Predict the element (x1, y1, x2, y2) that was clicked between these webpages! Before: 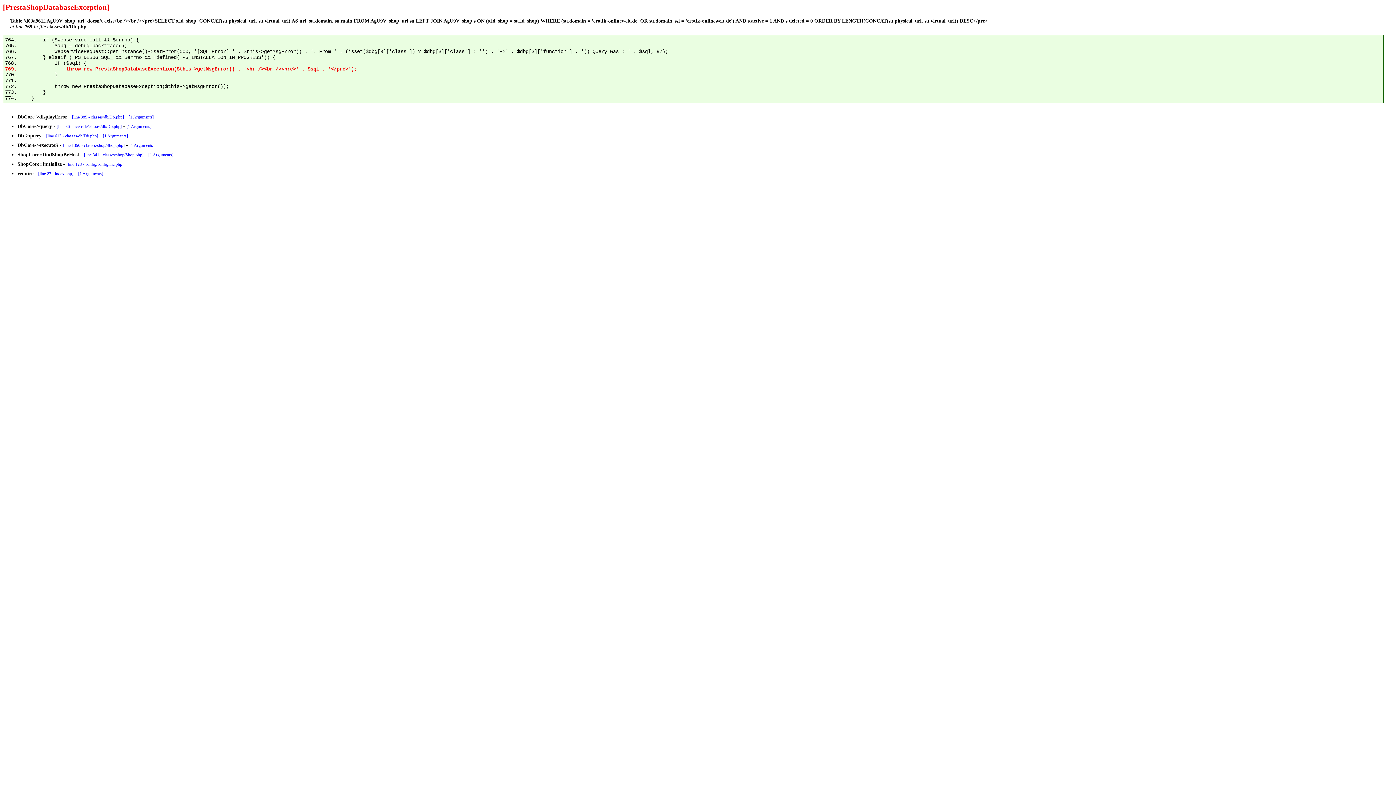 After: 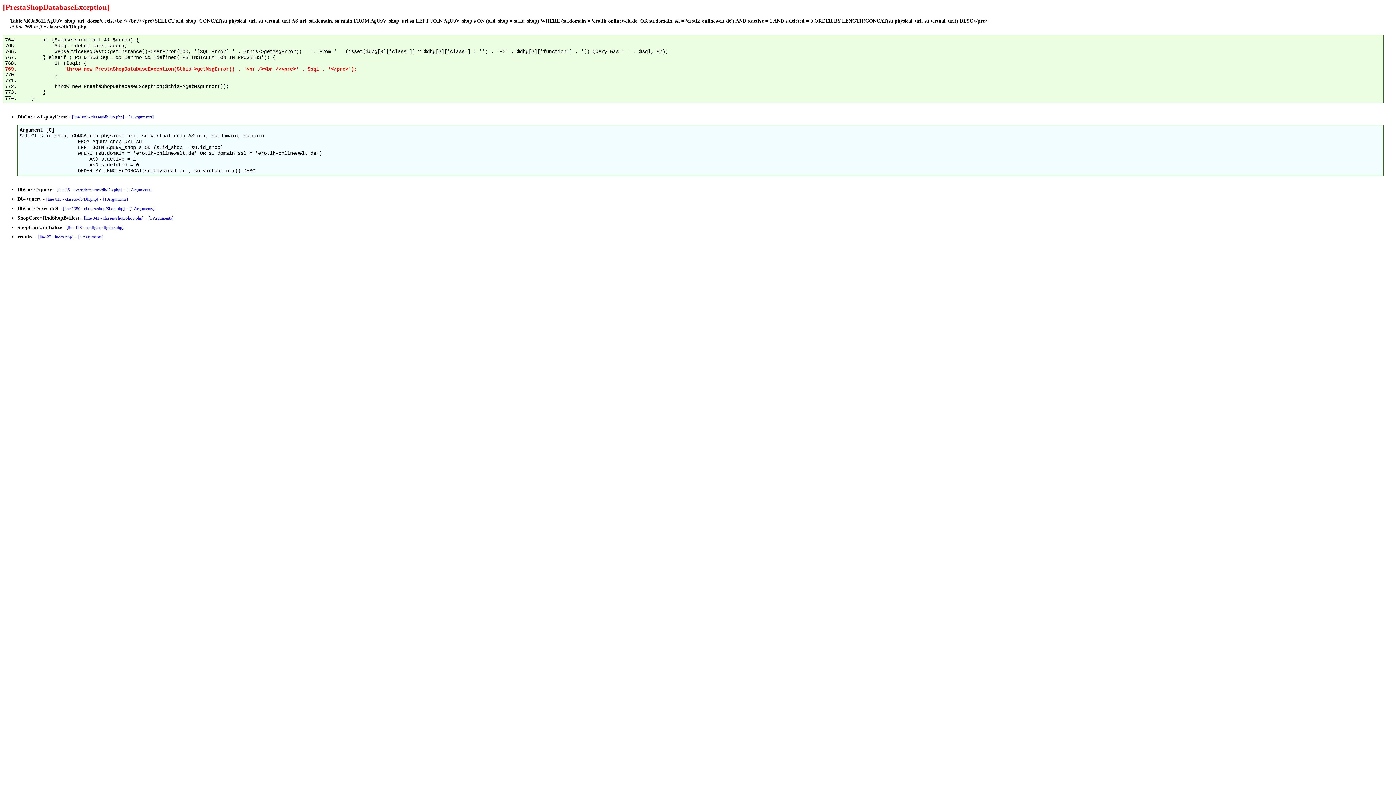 Action: bbox: (128, 114, 153, 119) label: [1 Arguments]